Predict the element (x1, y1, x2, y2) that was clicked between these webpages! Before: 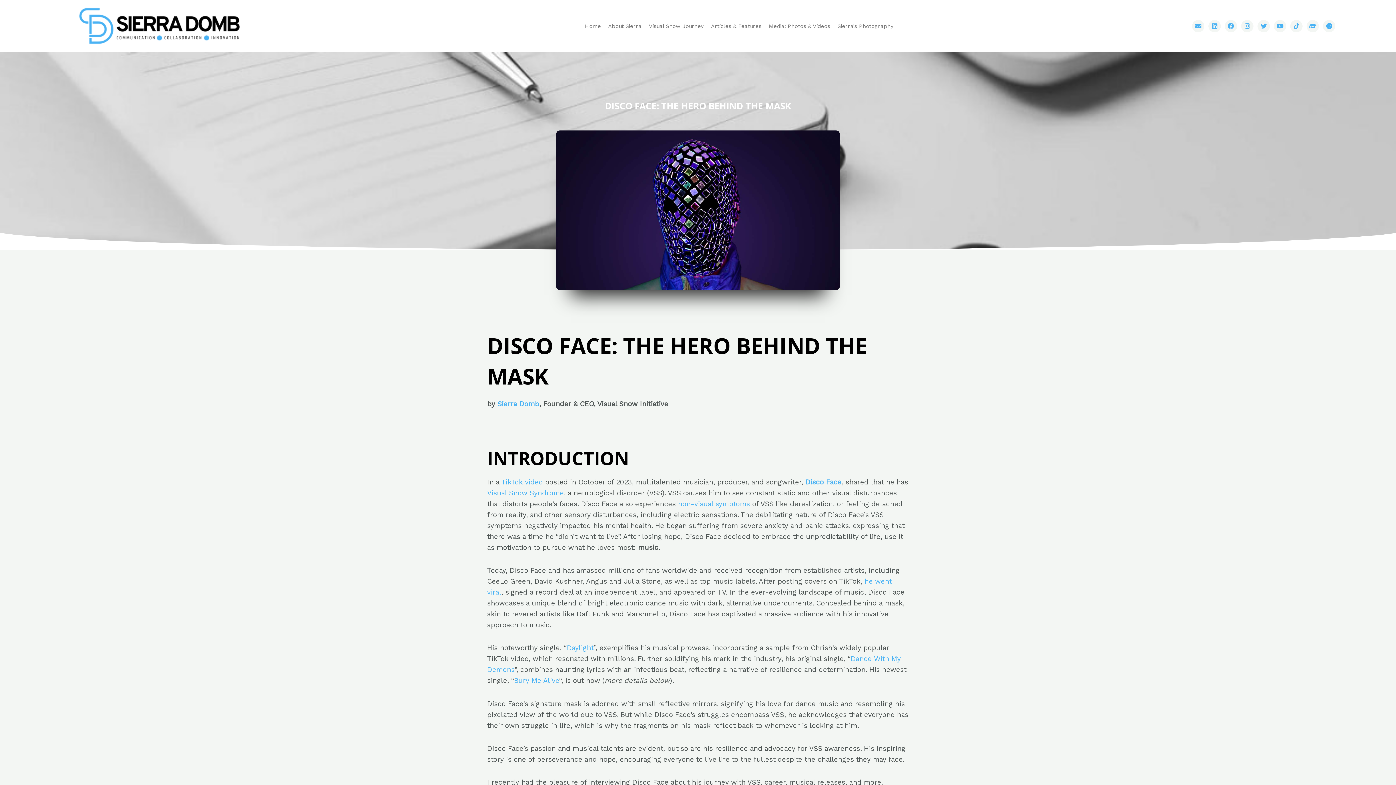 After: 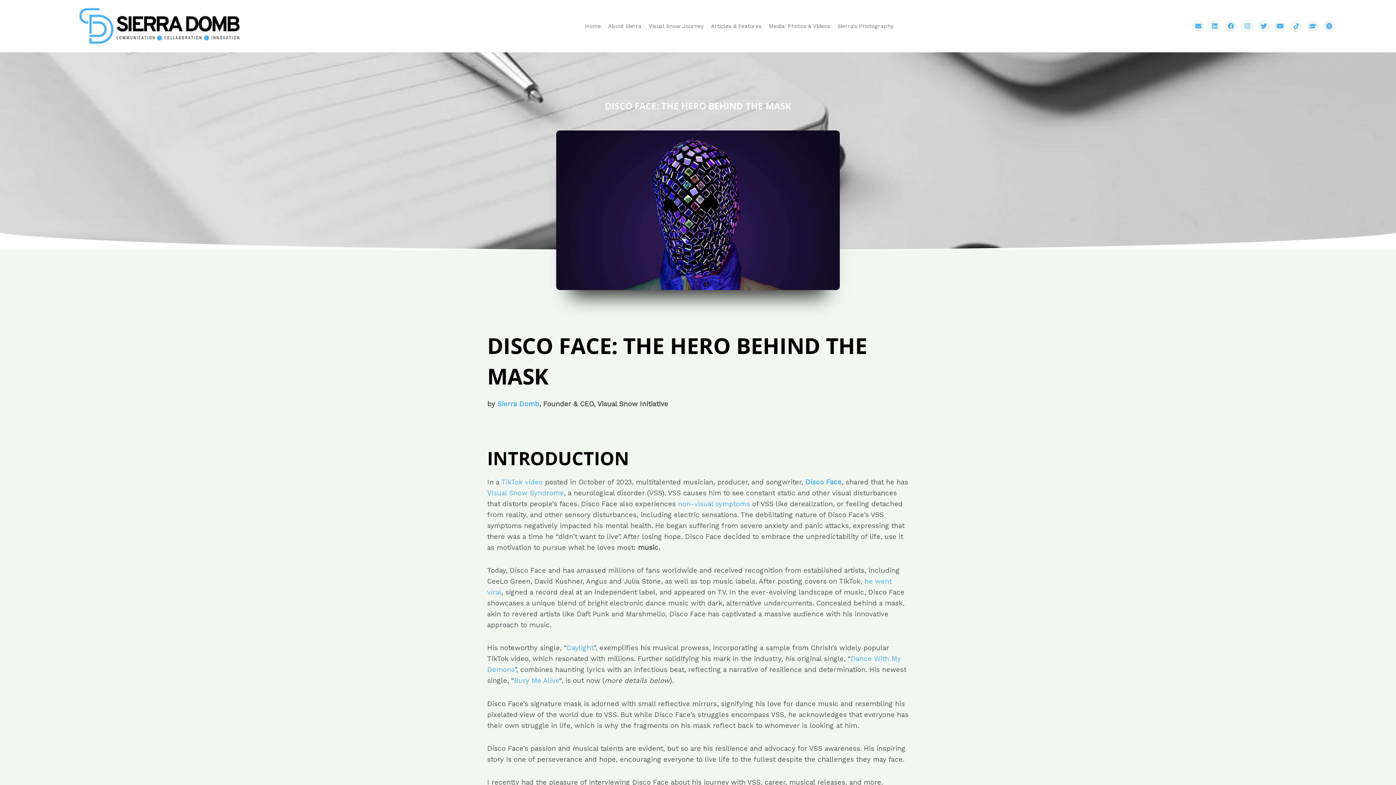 Action: bbox: (487, 489, 564, 497) label: Visual Snow Syndrome